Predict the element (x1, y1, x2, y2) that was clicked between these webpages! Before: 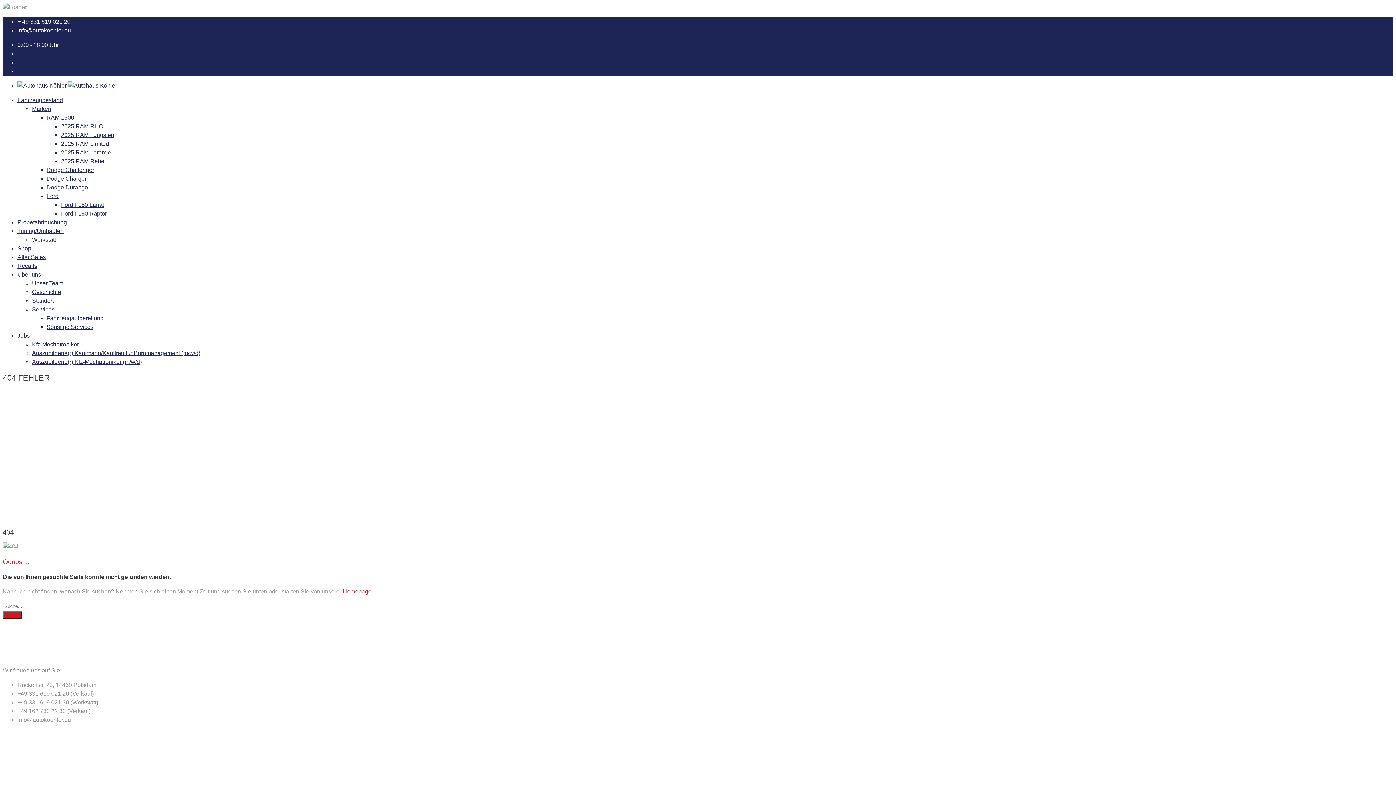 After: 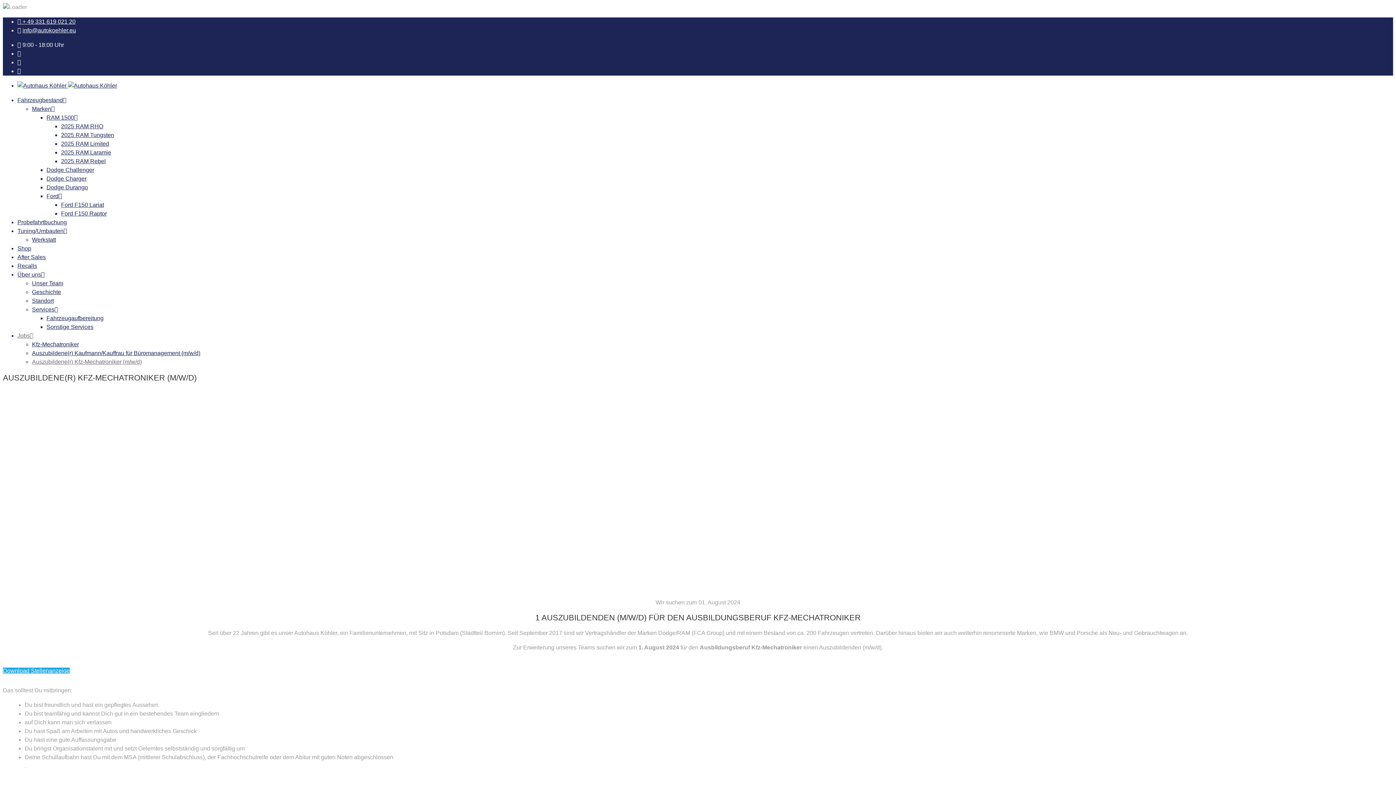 Action: label: Auszubildene(r) Kfz-Mechatroniker (m/w/d) bbox: (32, 358, 141, 365)